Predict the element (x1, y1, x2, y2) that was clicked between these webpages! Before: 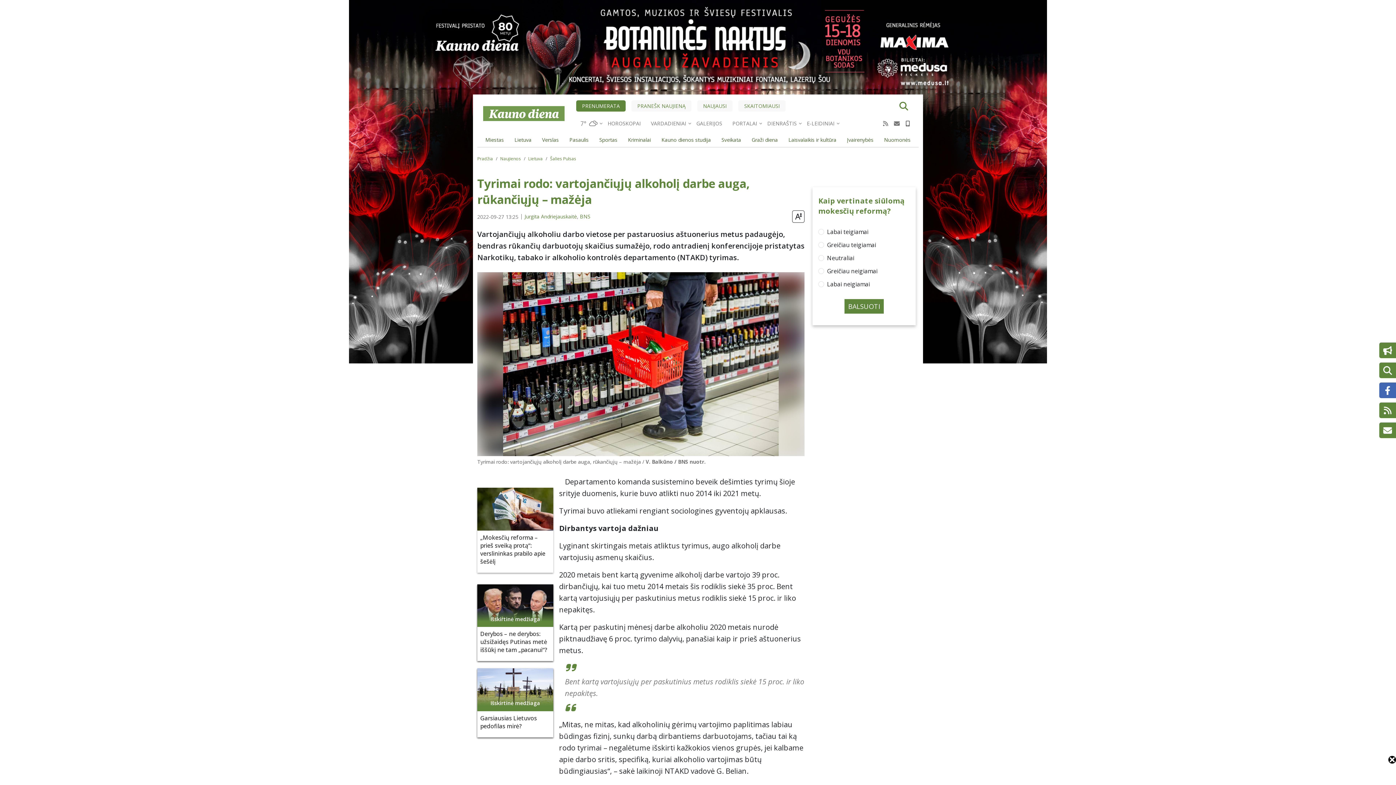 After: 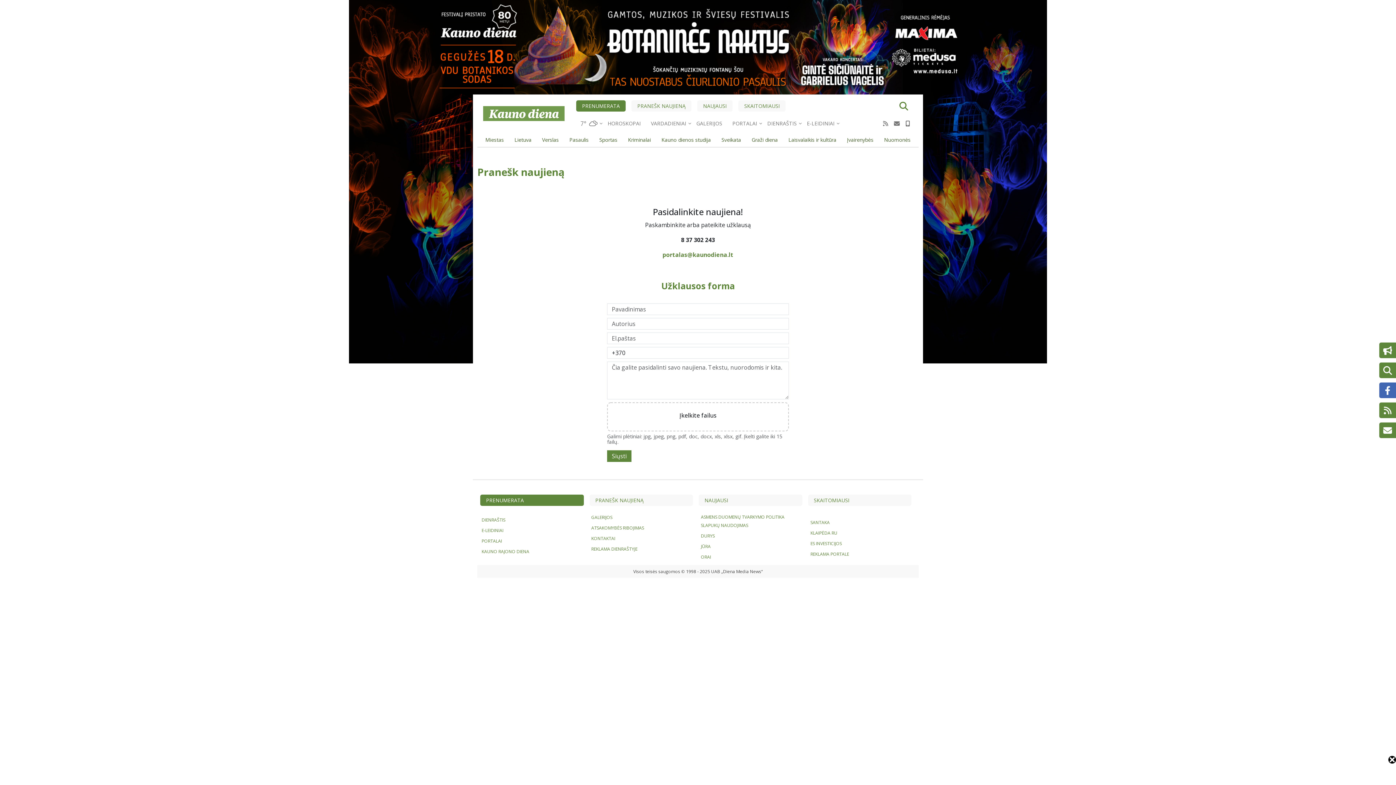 Action: bbox: (1379, 342, 1396, 358) label: Pranešk naujieną